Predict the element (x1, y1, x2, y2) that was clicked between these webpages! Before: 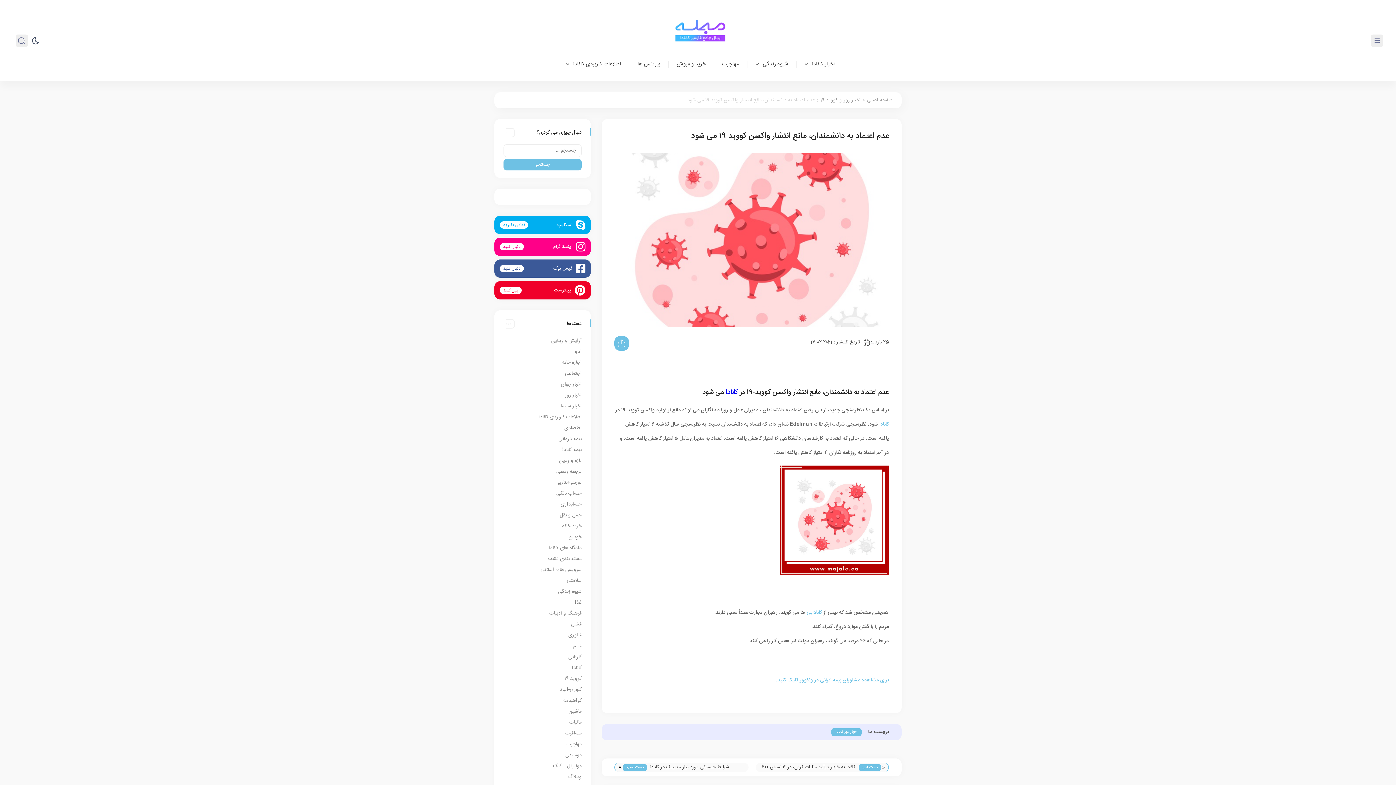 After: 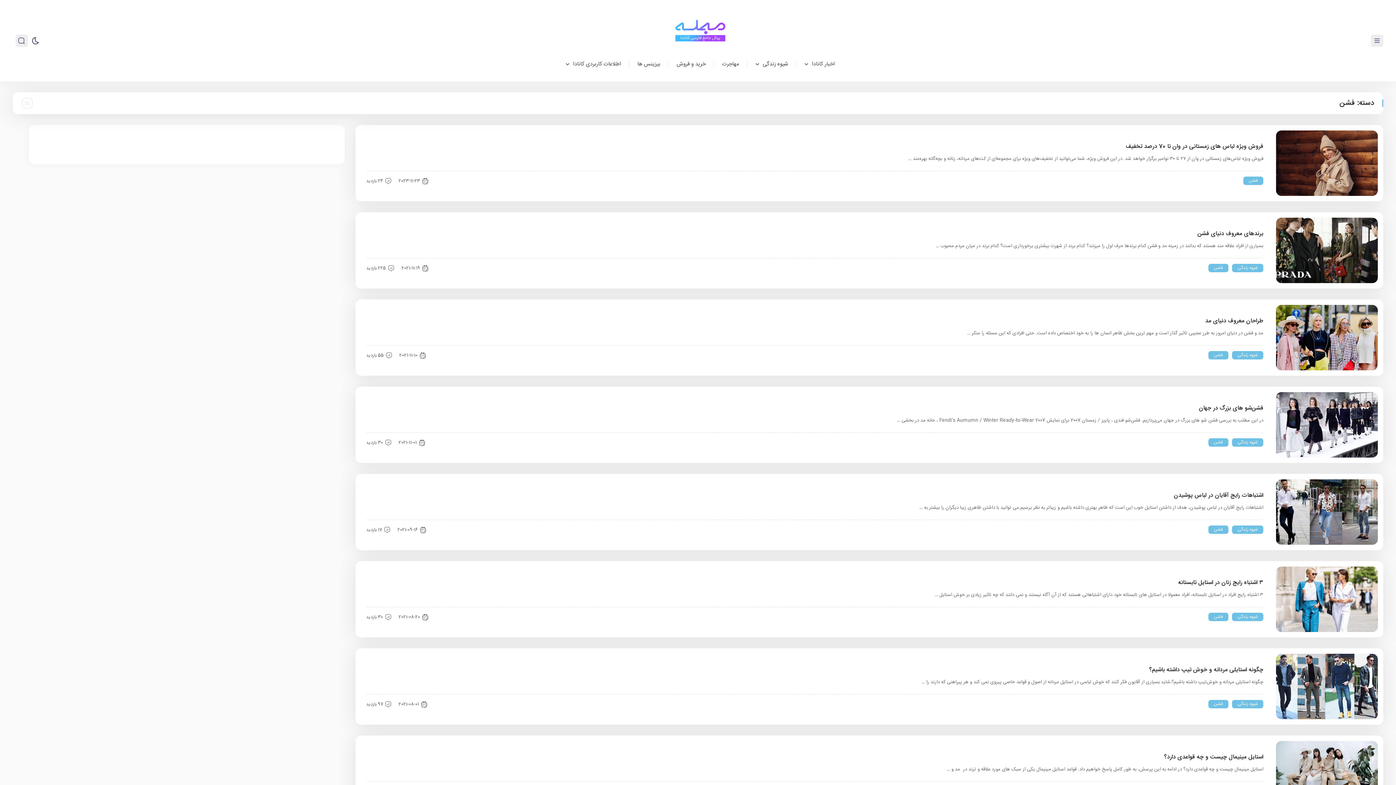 Action: bbox: (571, 620, 581, 629) label: فشن